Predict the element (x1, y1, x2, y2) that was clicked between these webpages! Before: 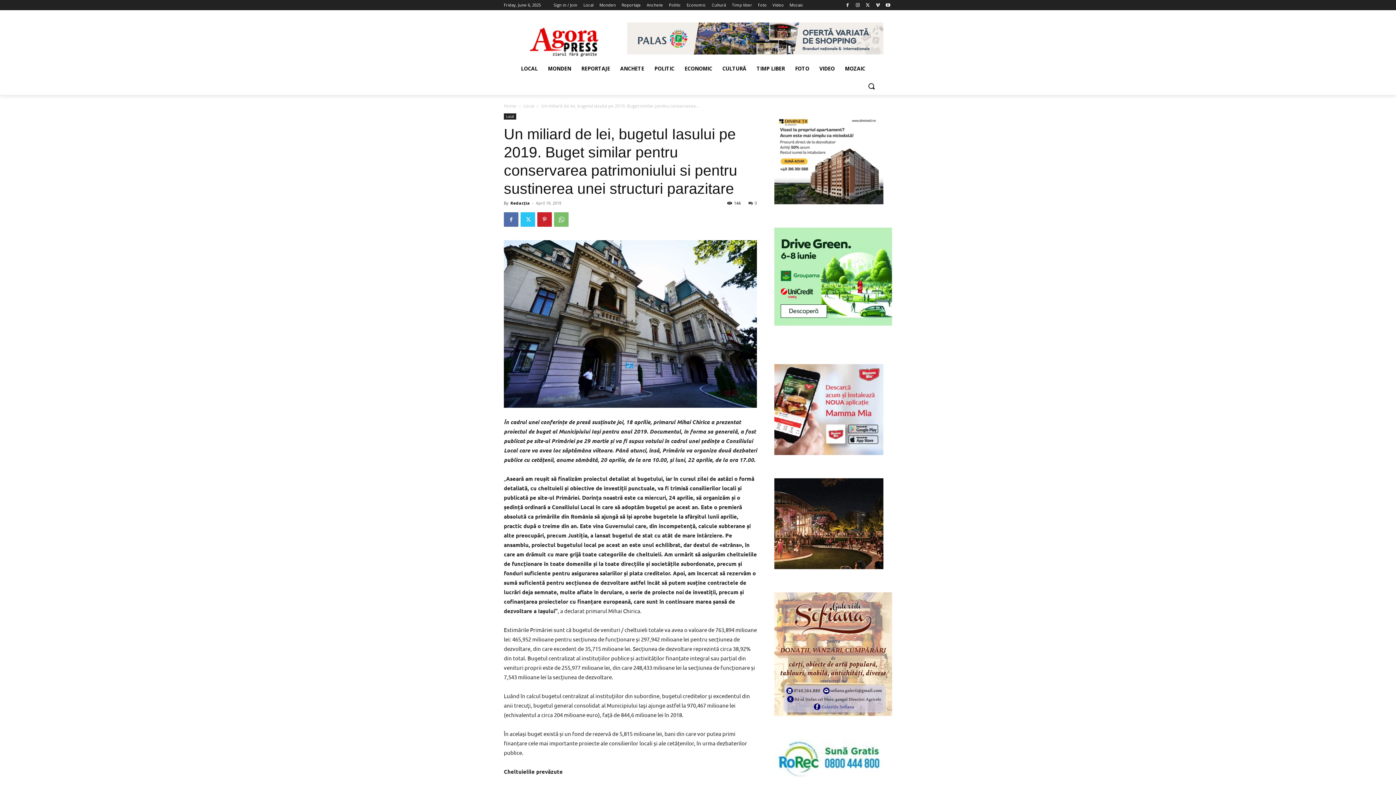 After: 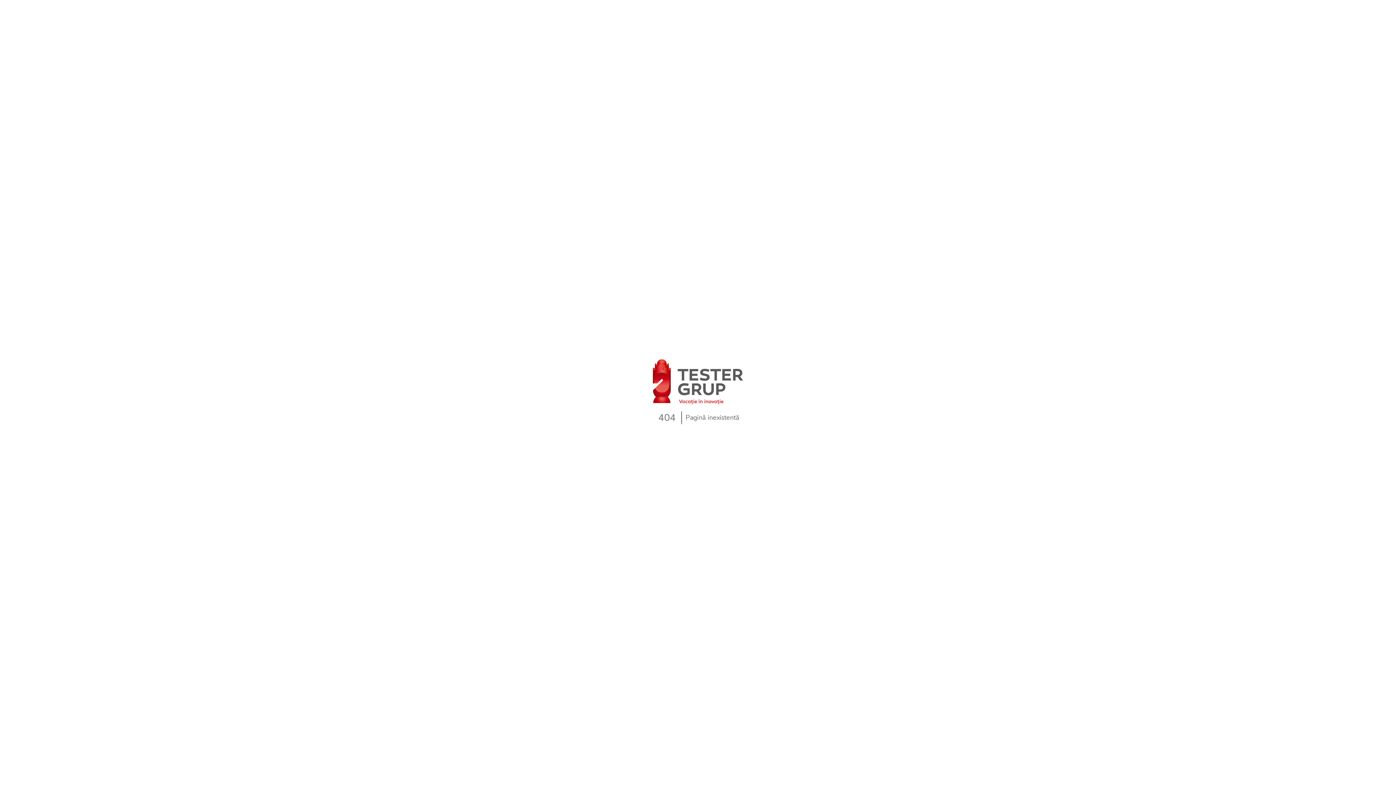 Action: bbox: (774, 320, 892, 327)